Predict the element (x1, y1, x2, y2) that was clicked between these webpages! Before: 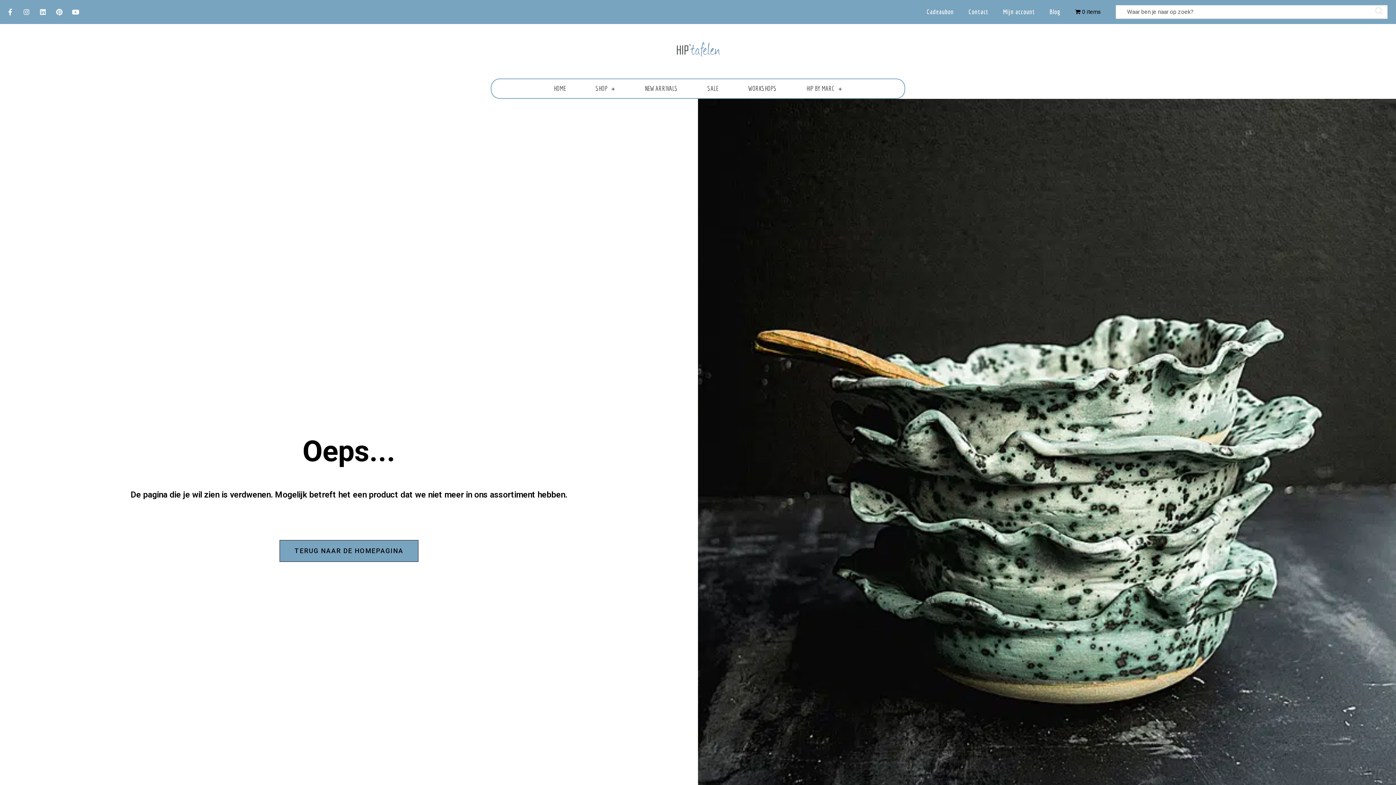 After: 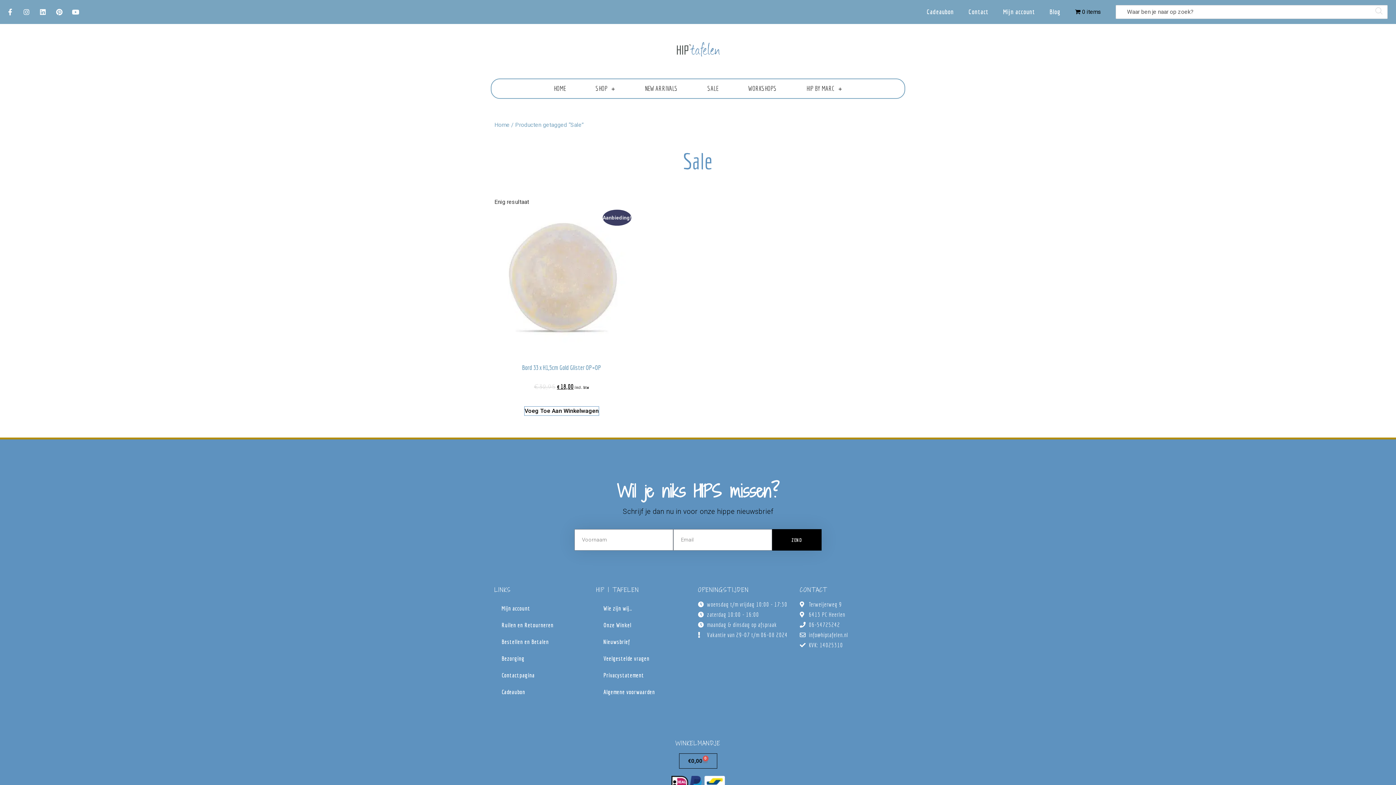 Action: label: SALE bbox: (692, 79, 733, 98)